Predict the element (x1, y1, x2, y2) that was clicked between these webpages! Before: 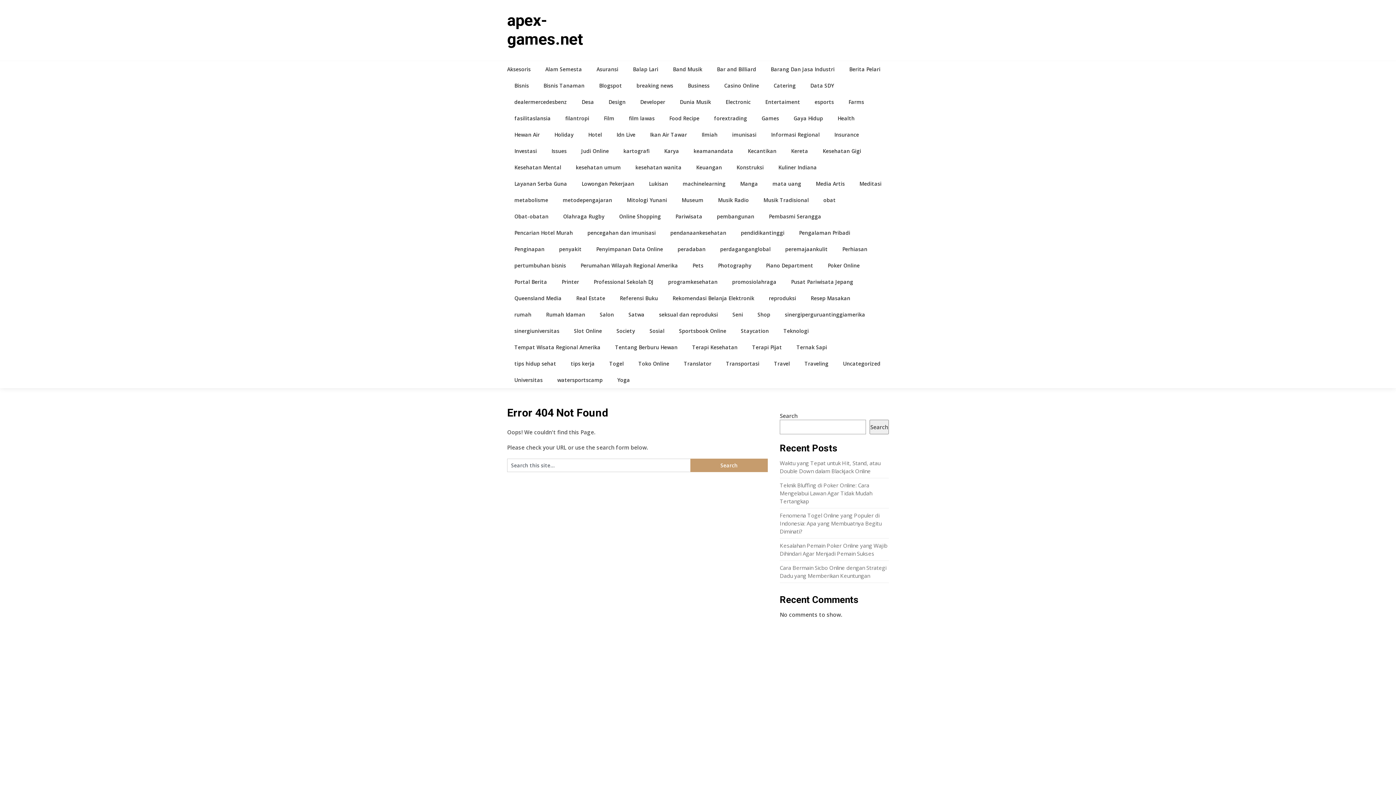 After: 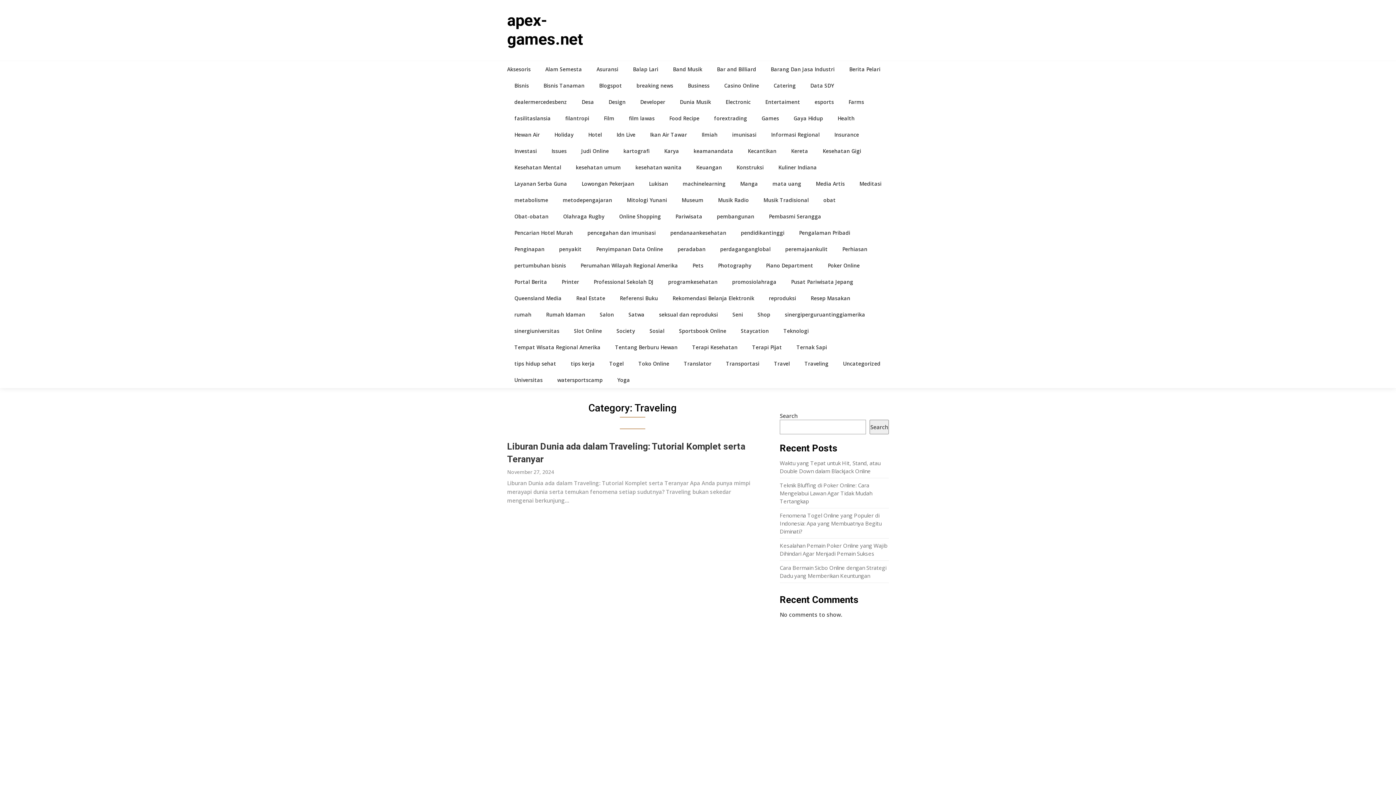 Action: label: Traveling bbox: (797, 355, 836, 372)